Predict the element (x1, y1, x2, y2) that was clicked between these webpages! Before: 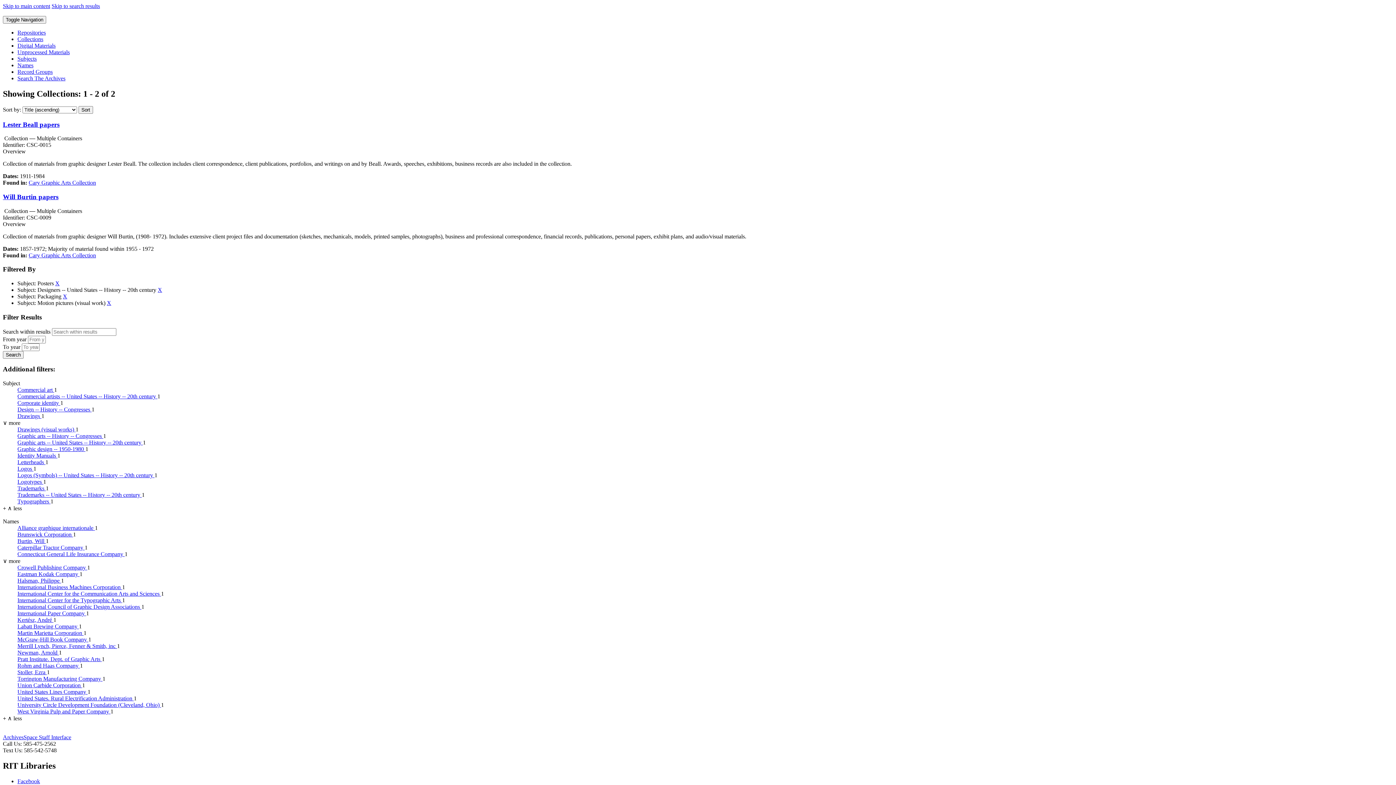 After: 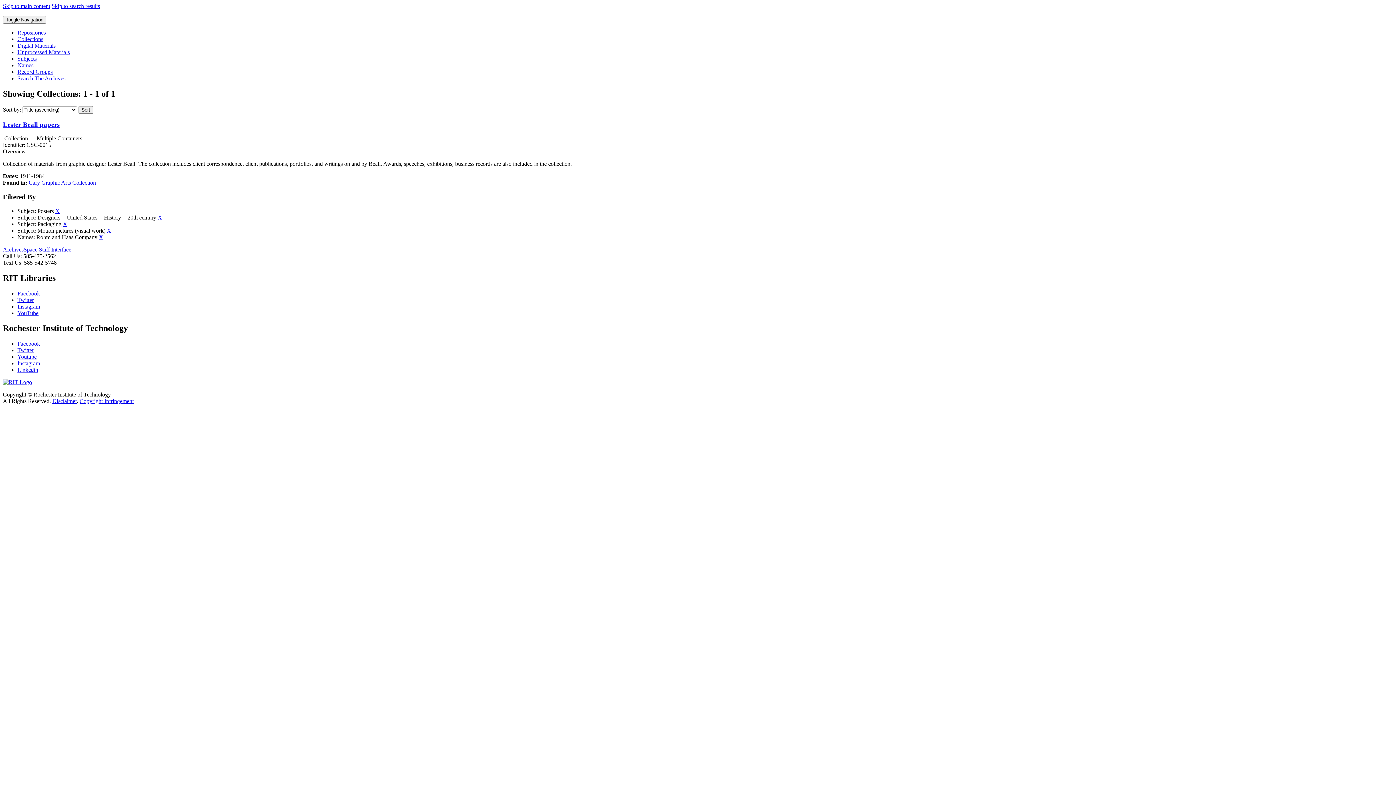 Action: label: Rohm and Haas Company  bbox: (17, 662, 80, 669)